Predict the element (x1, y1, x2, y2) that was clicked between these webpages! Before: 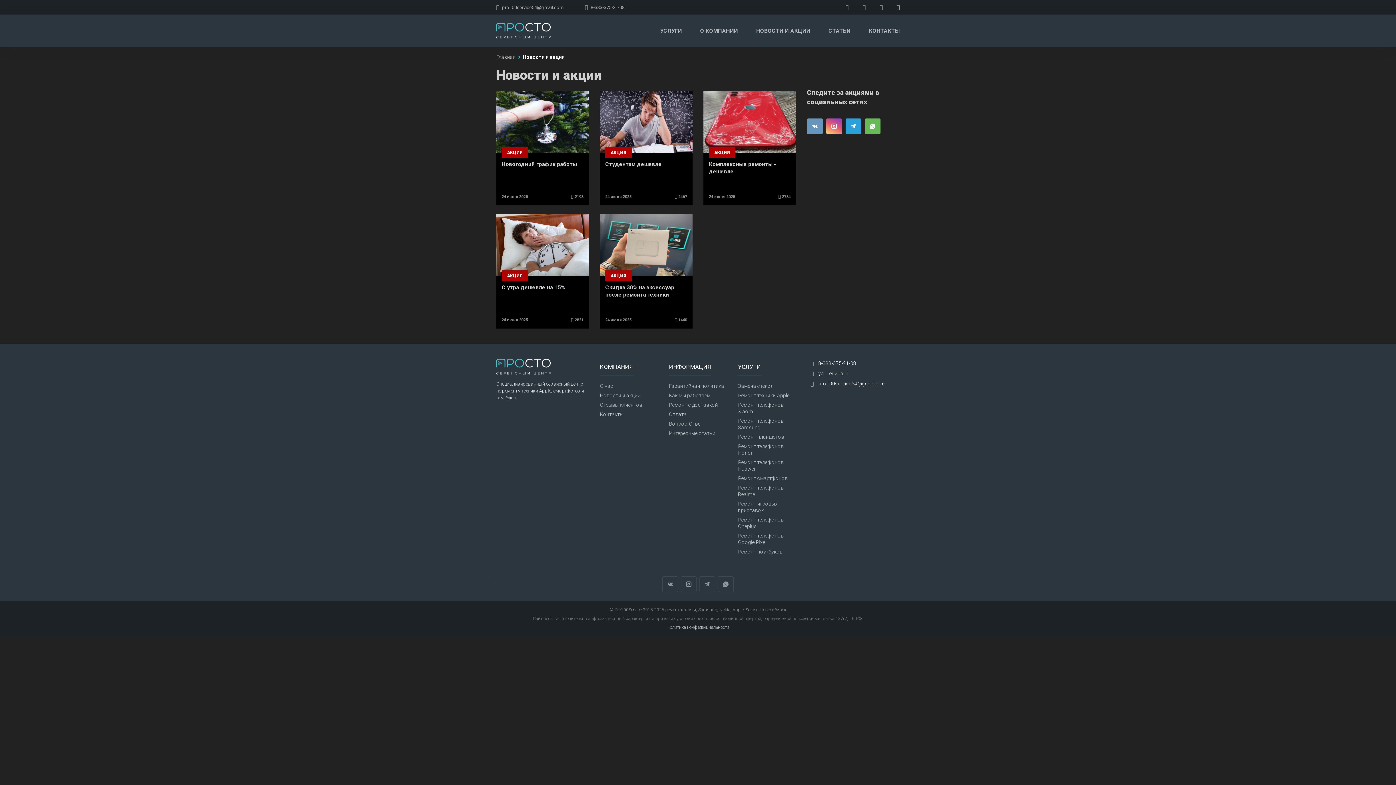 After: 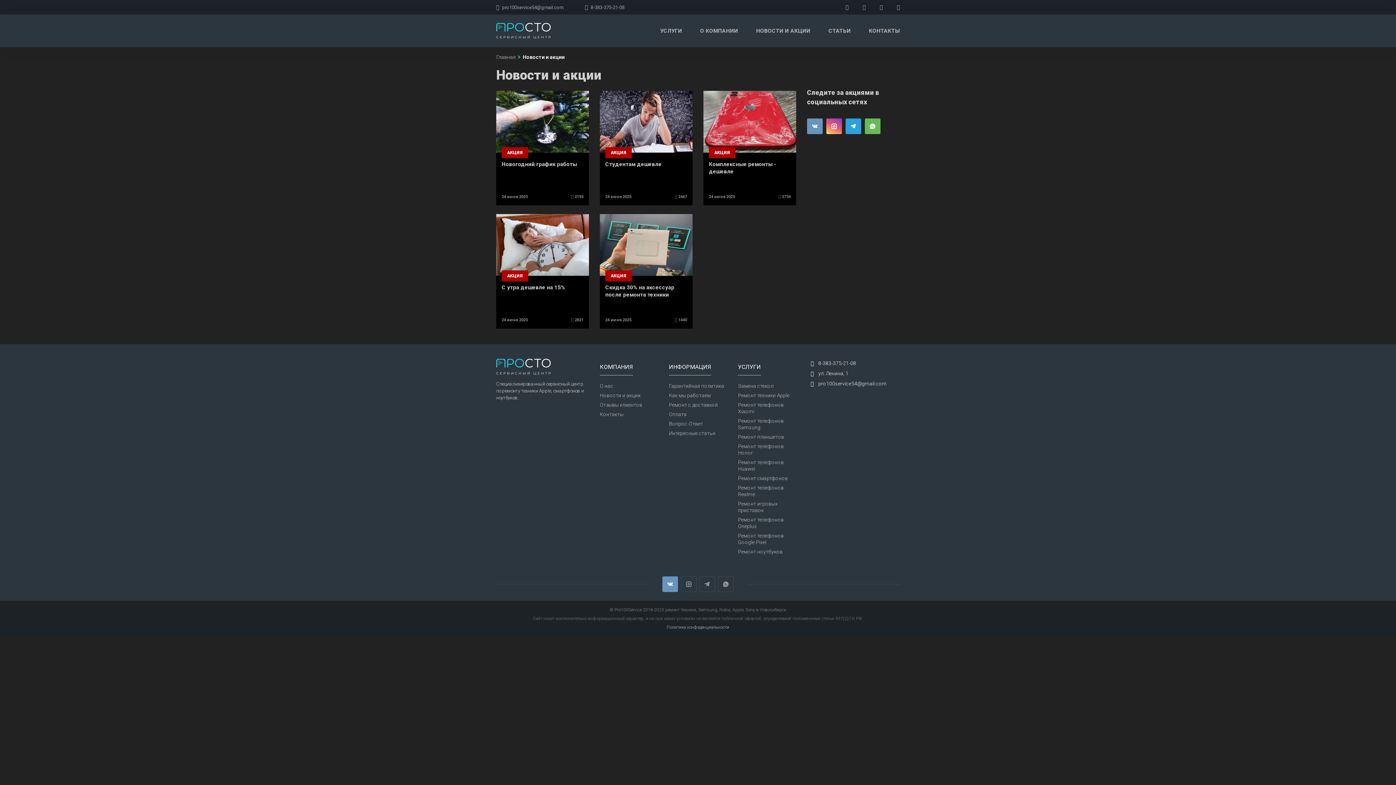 Action: label: Вконтакте bbox: (662, 576, 678, 592)